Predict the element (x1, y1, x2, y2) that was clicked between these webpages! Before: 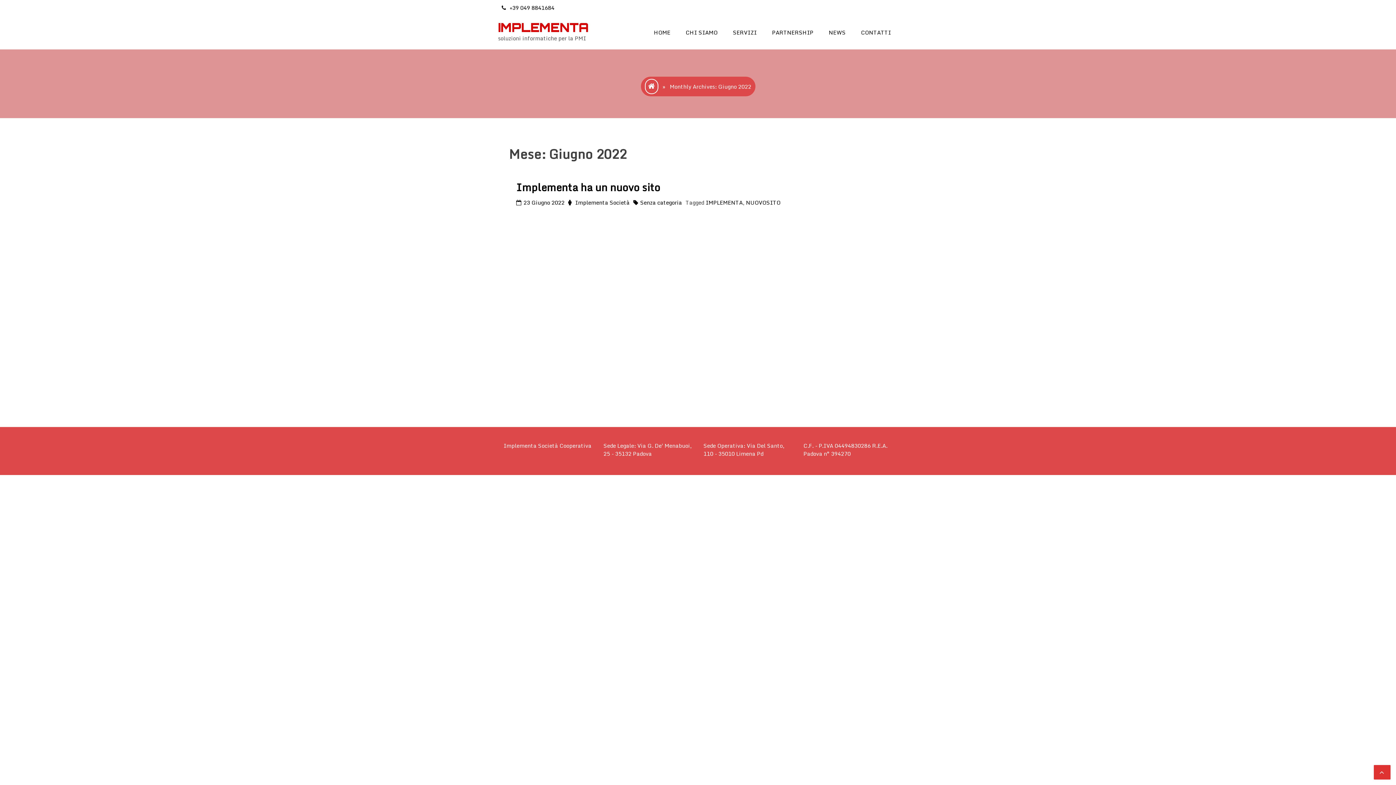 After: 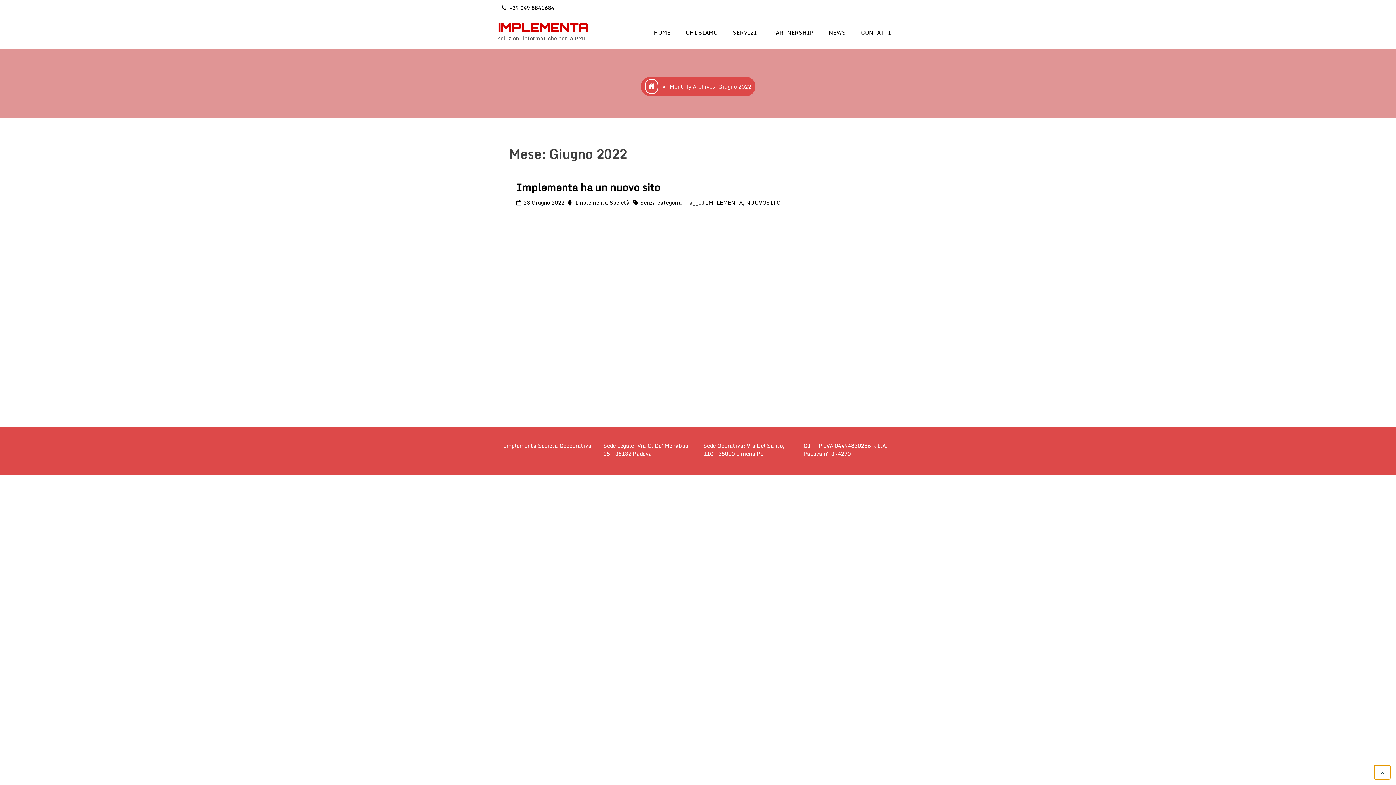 Action: label: scrollingUp bbox: (1374, 765, 1390, 780)